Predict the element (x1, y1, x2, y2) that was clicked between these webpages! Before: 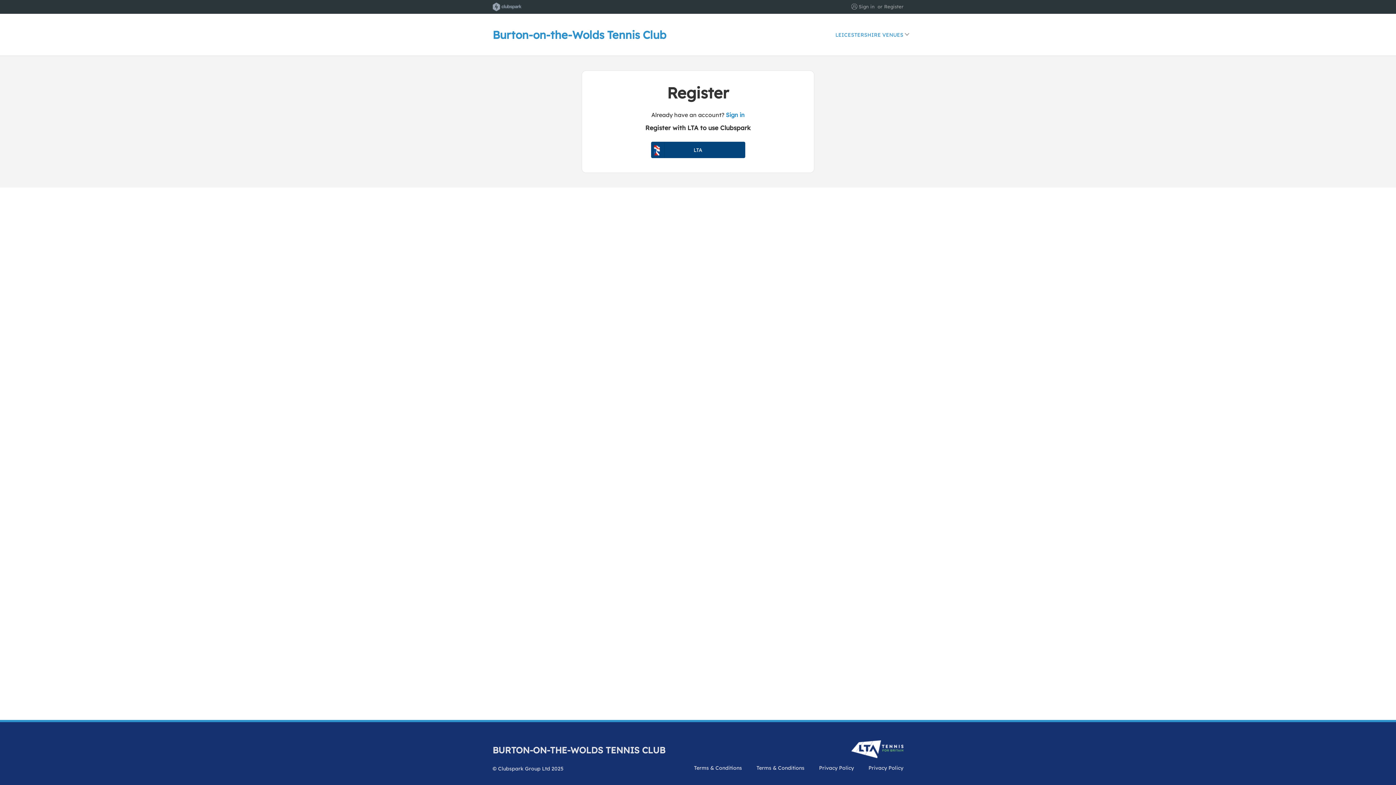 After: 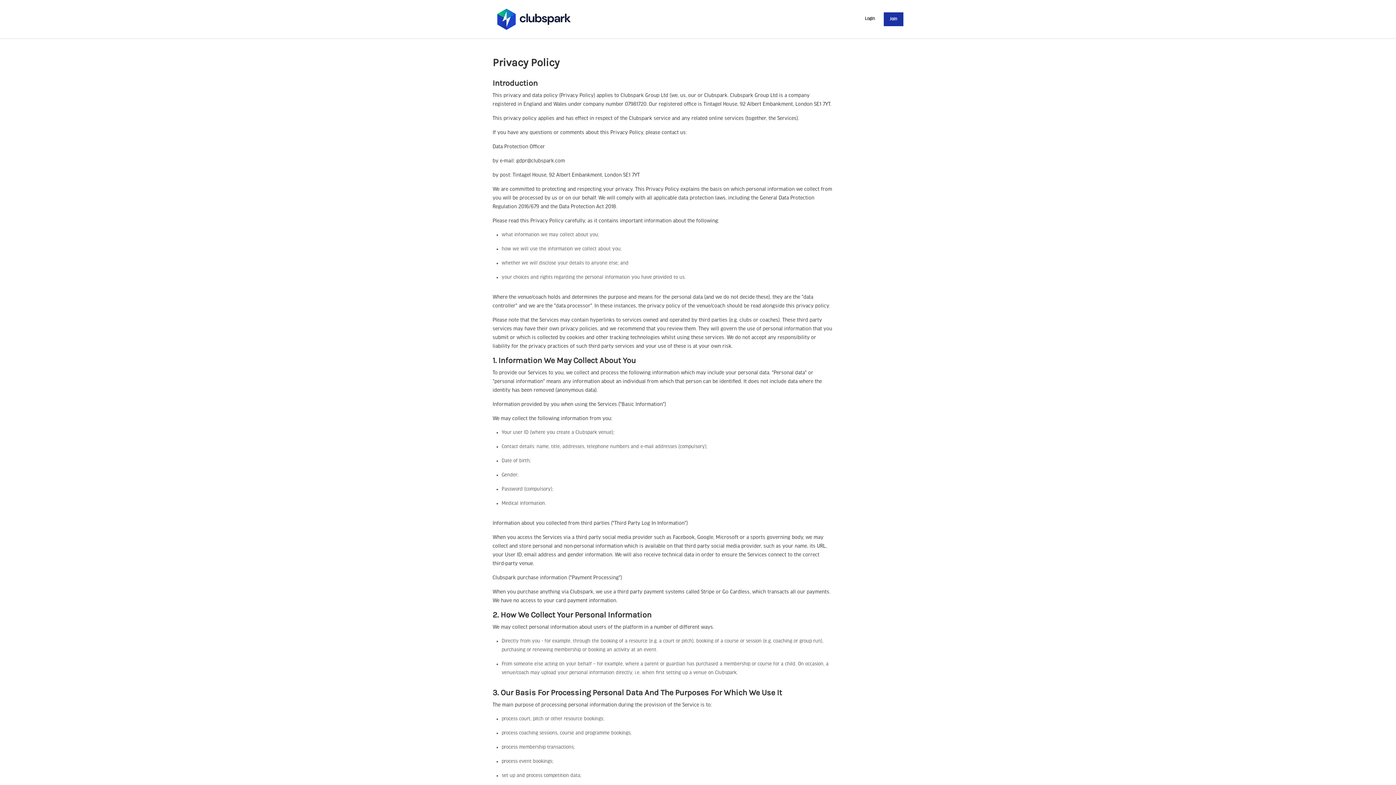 Action: label: Privacy Policy bbox: (819, 765, 854, 771)